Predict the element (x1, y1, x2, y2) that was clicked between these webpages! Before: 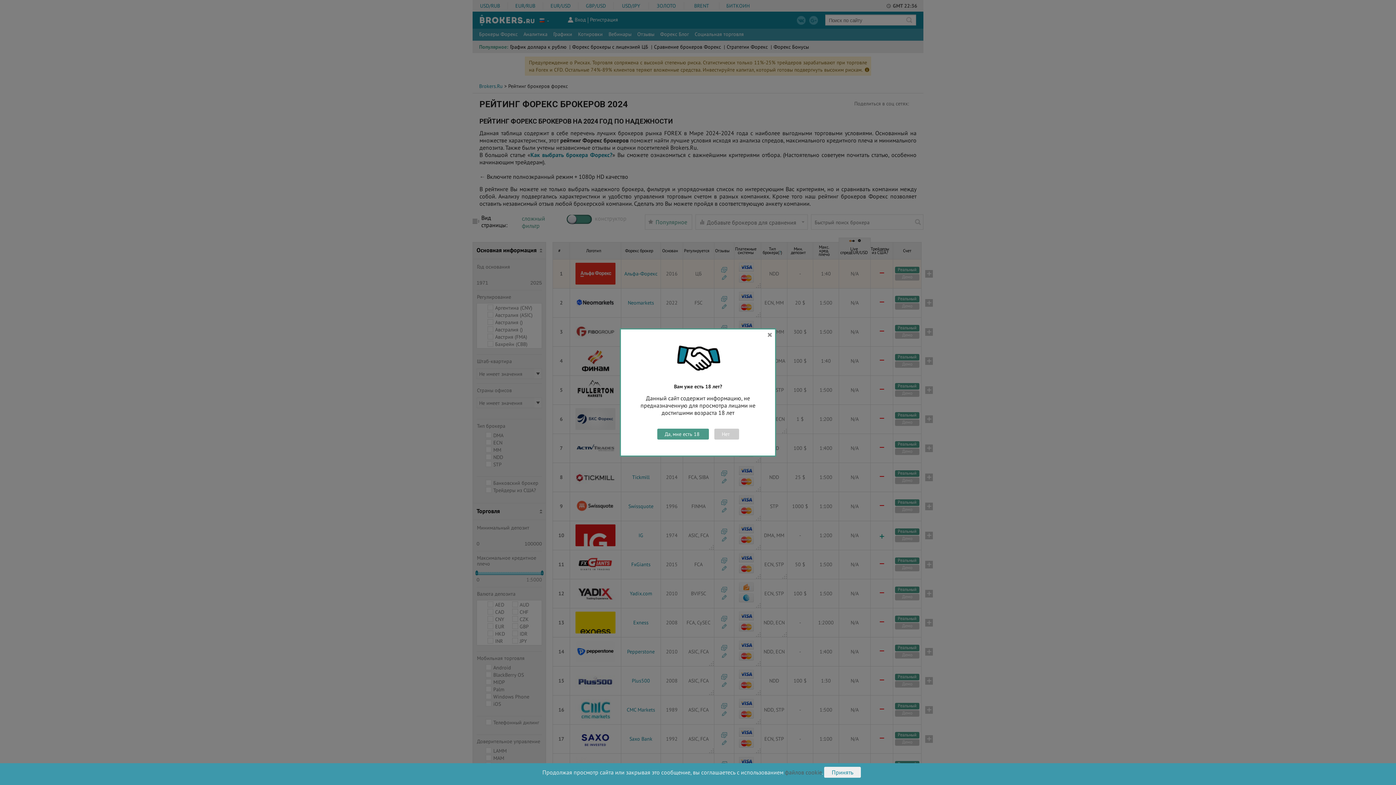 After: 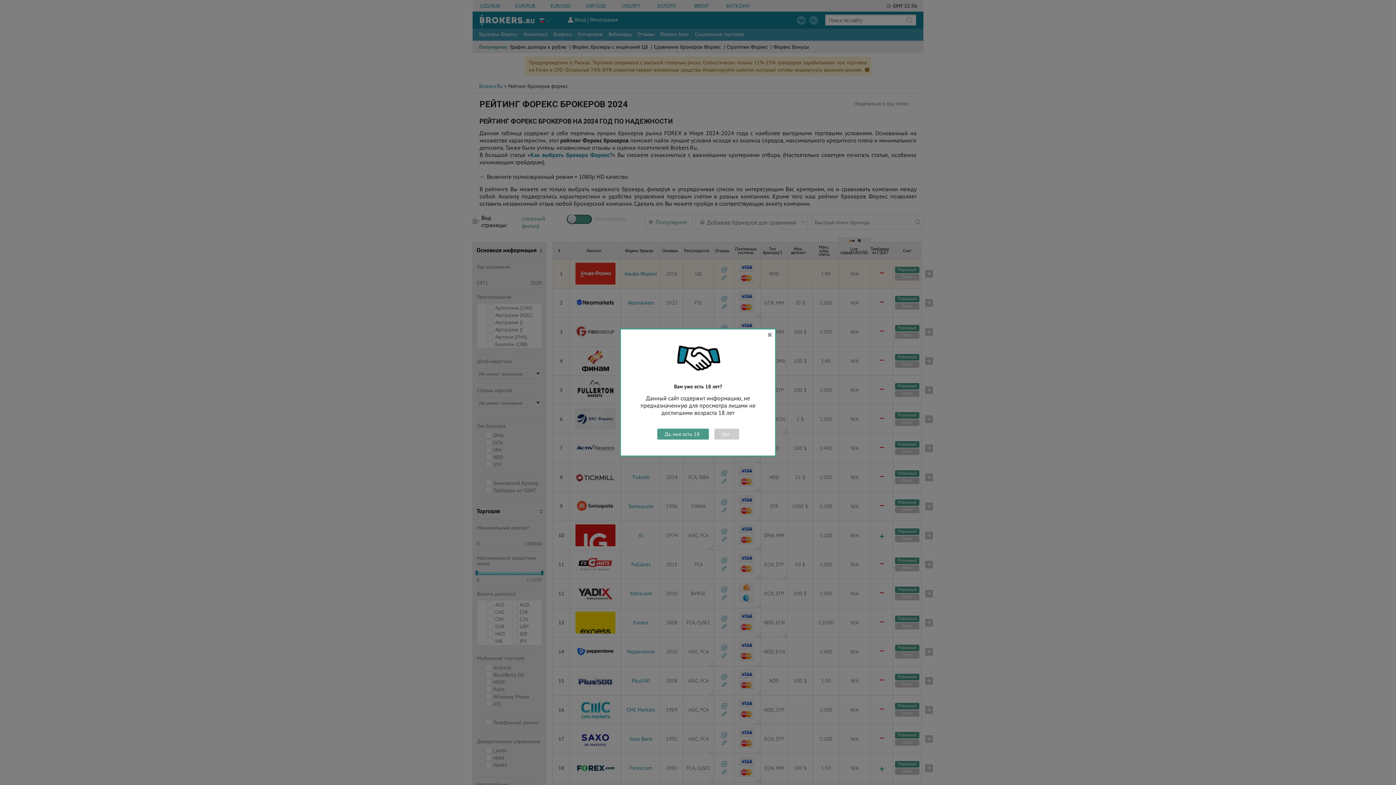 Action: bbox: (824, 767, 861, 778) label: Принять